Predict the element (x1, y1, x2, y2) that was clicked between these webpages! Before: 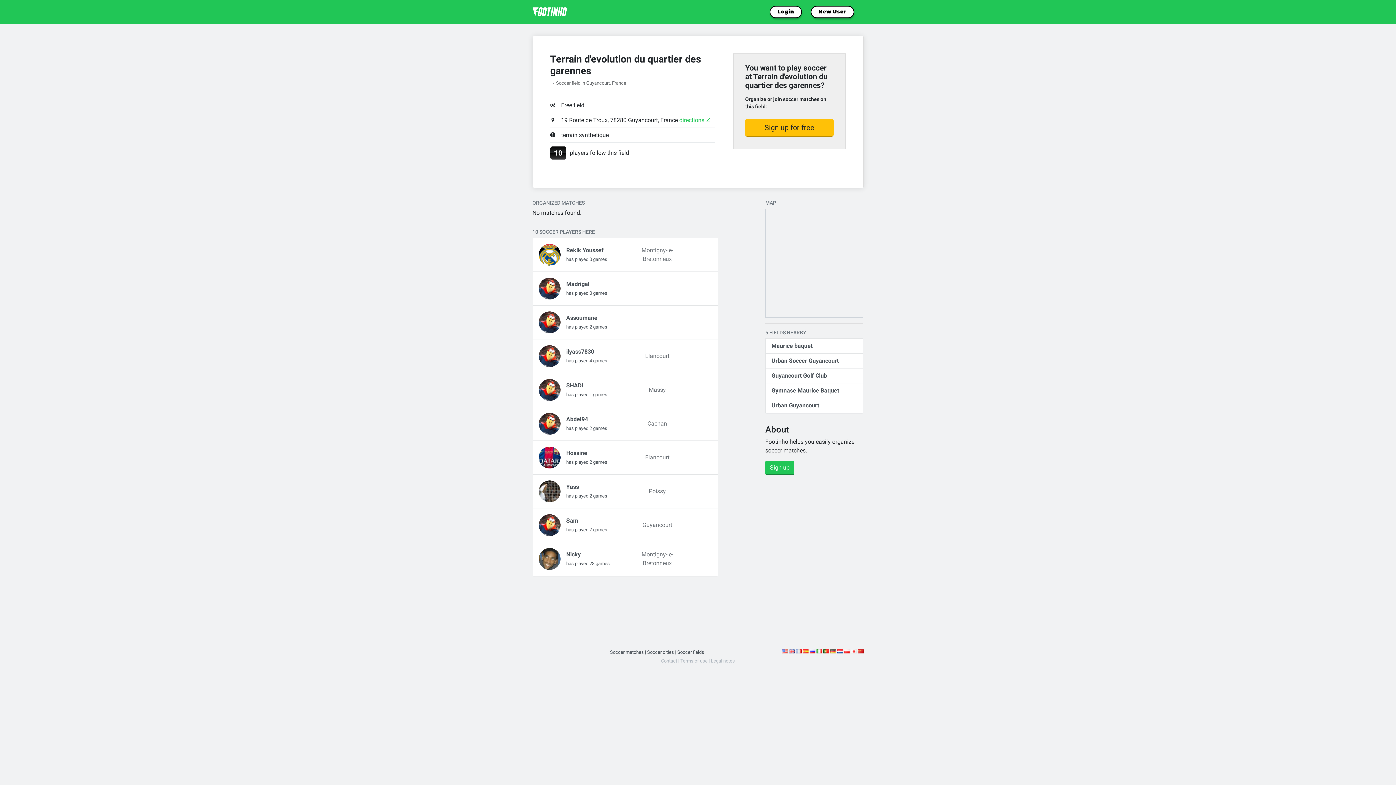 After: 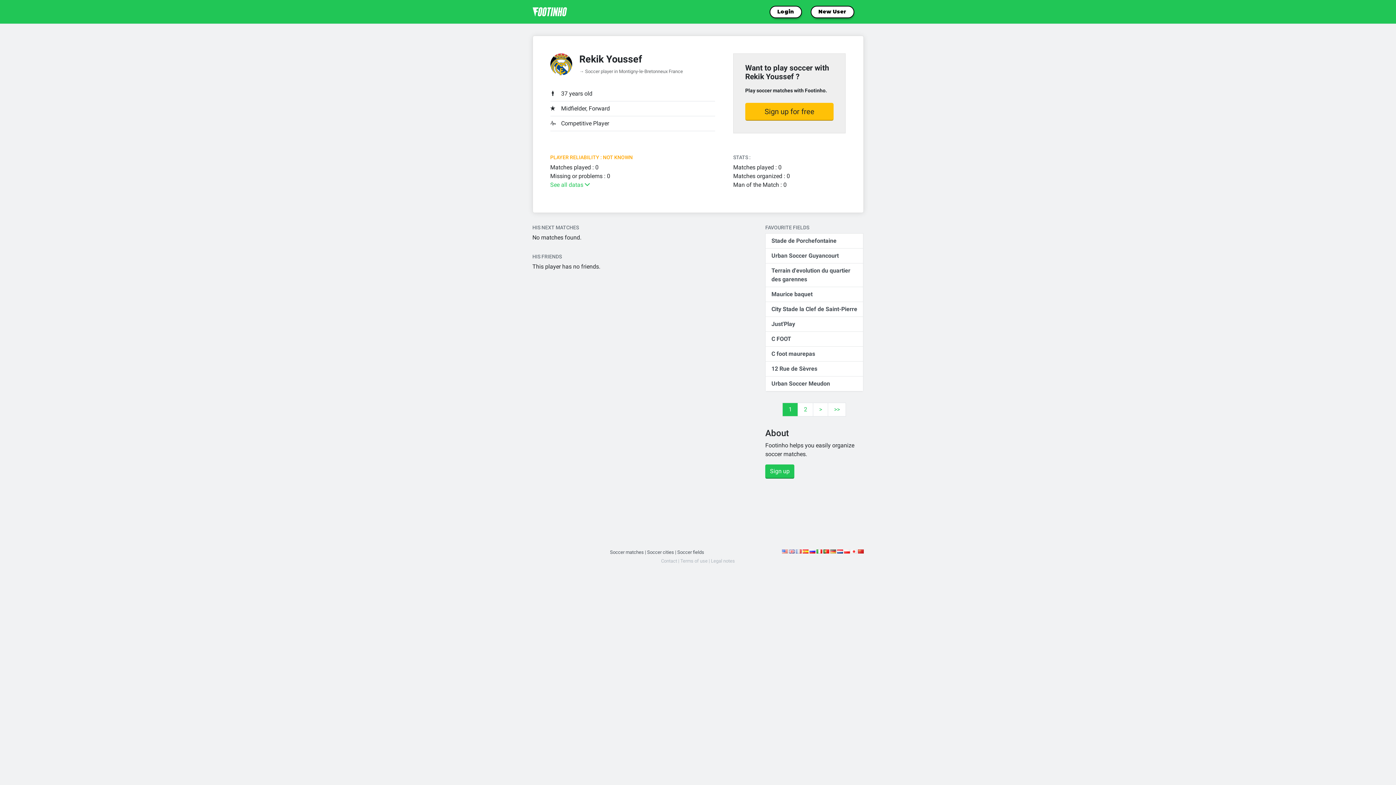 Action: bbox: (532, 237, 718, 271) label: Rekik Youssef
has played 0 games
Montigny-le-Bretonneux